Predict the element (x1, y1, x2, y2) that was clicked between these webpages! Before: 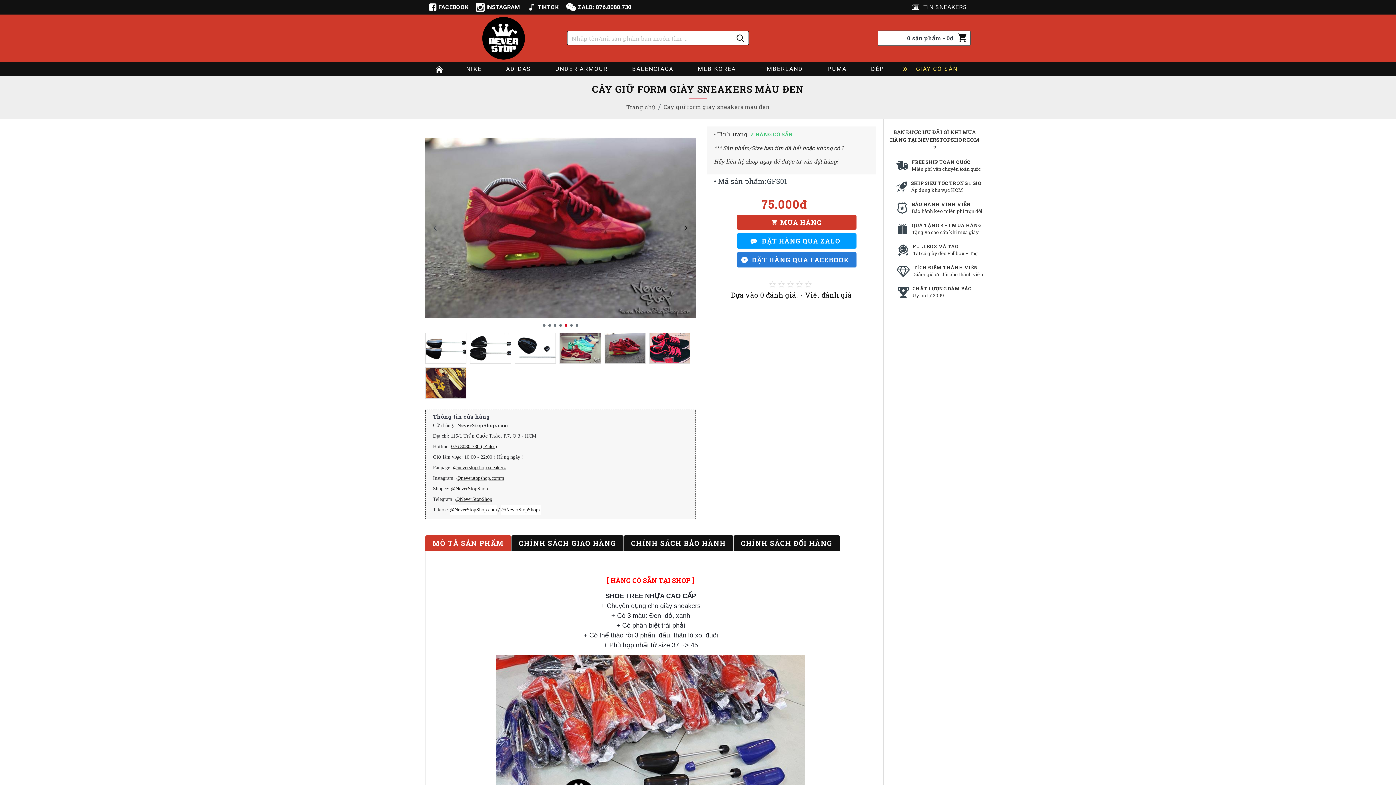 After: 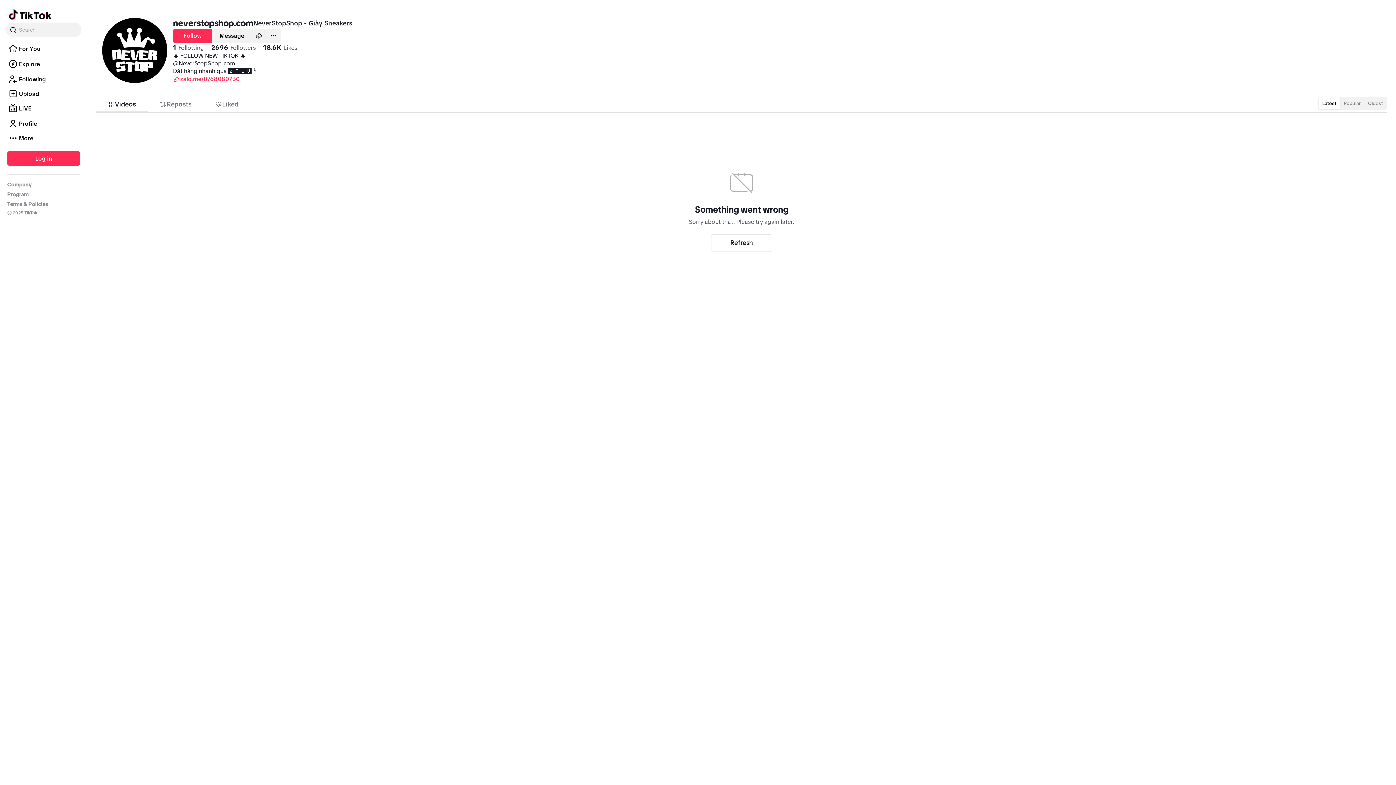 Action: bbox: (523, 0, 562, 14) label: TIKTOK